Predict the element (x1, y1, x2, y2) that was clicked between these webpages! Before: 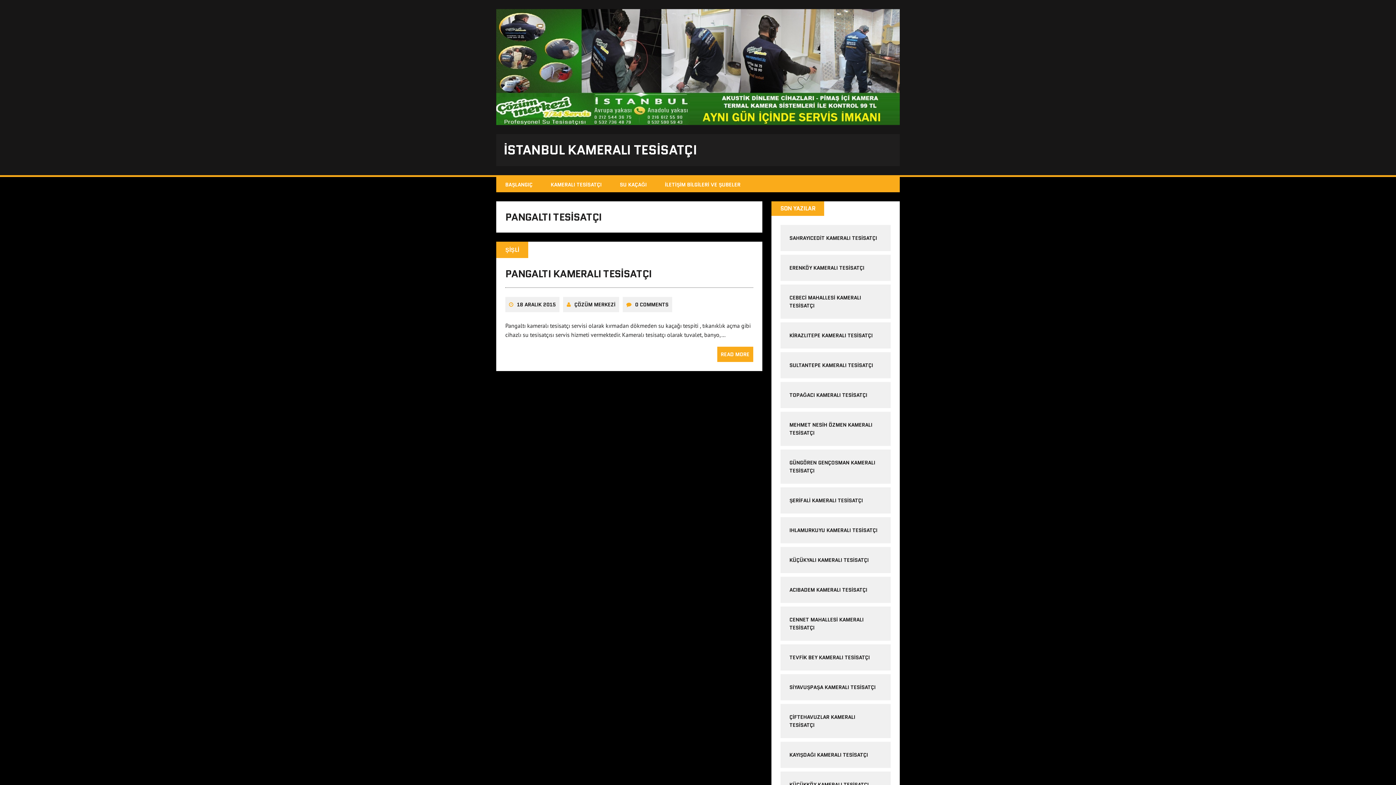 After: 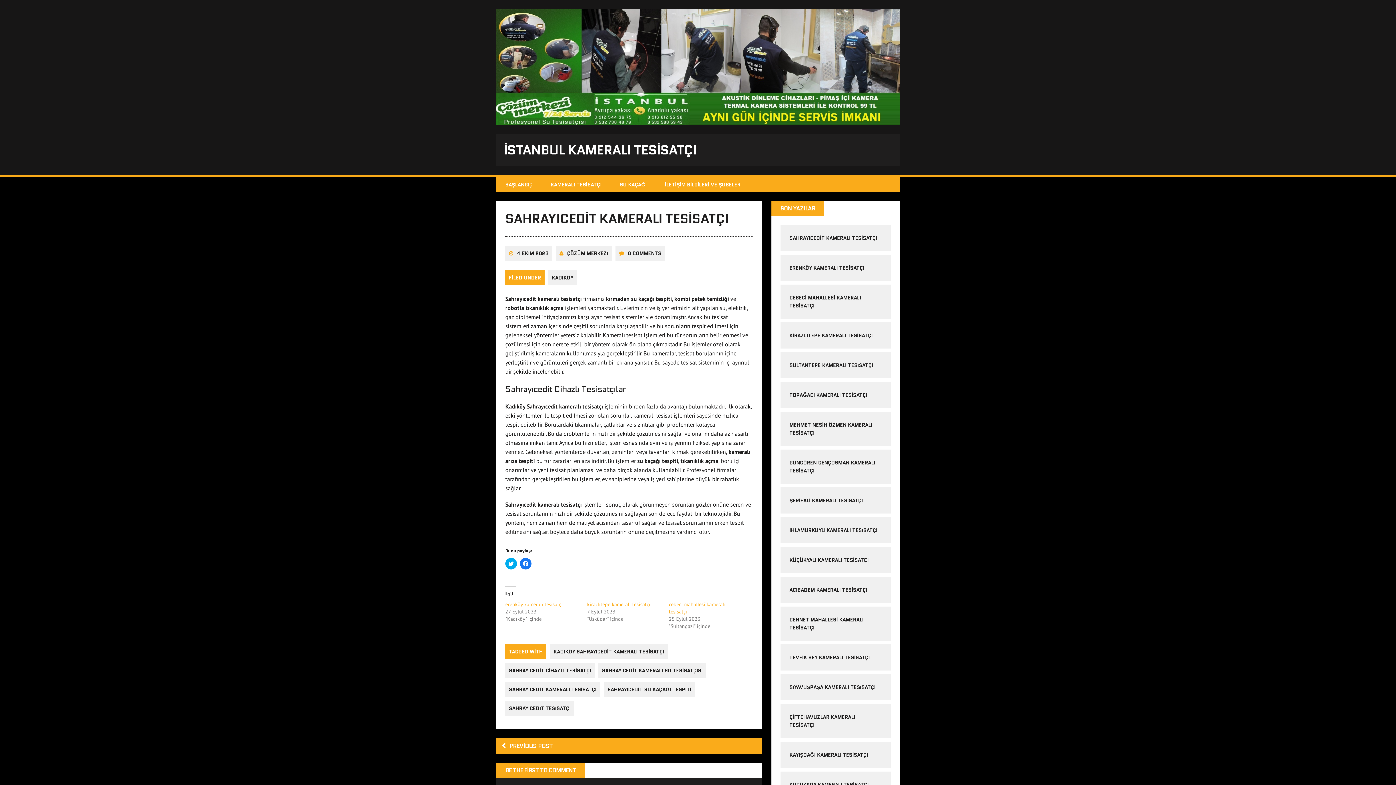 Action: bbox: (789, 234, 877, 241) label: SAHRAYICEDİT KAMERALI TESİSATÇI